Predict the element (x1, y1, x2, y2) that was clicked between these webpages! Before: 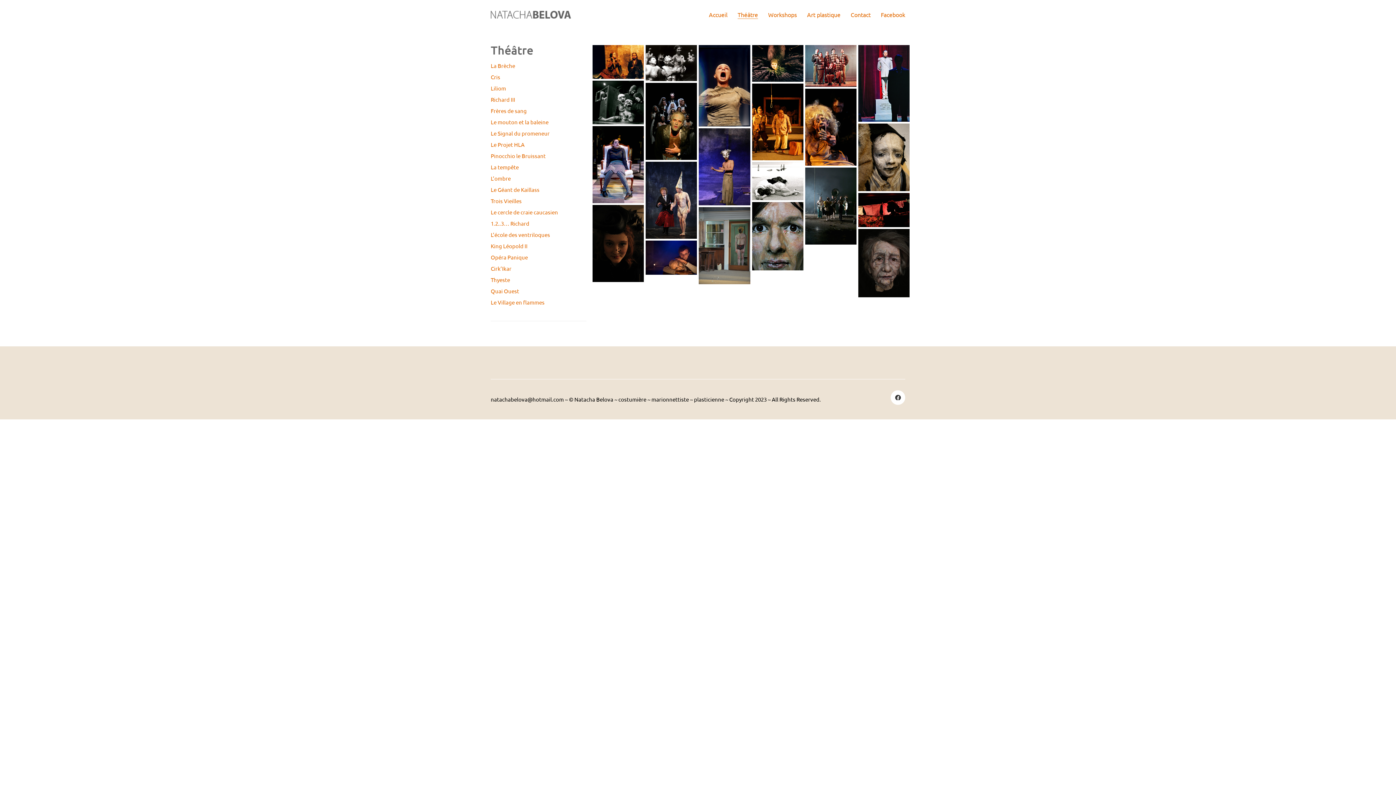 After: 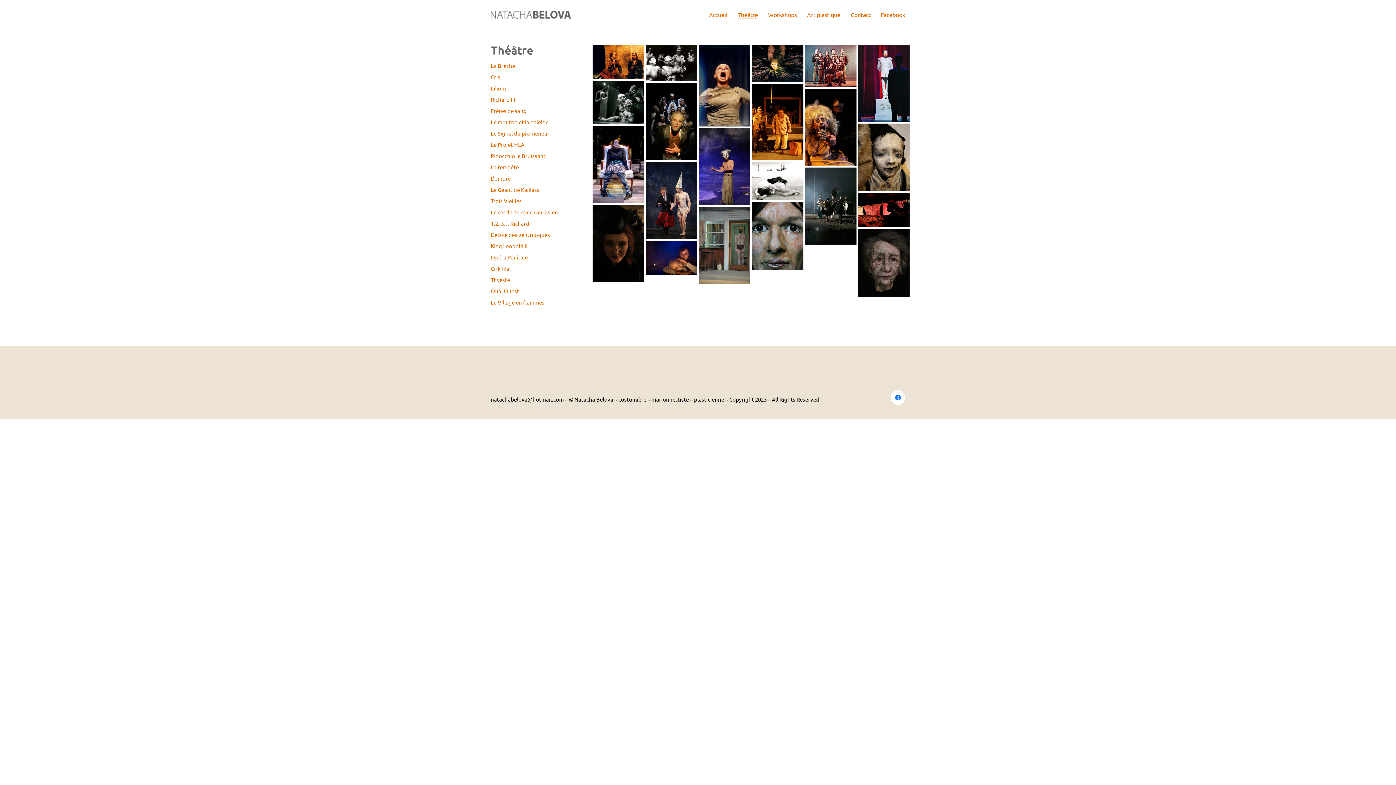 Action: bbox: (890, 390, 905, 404) label: Facebook